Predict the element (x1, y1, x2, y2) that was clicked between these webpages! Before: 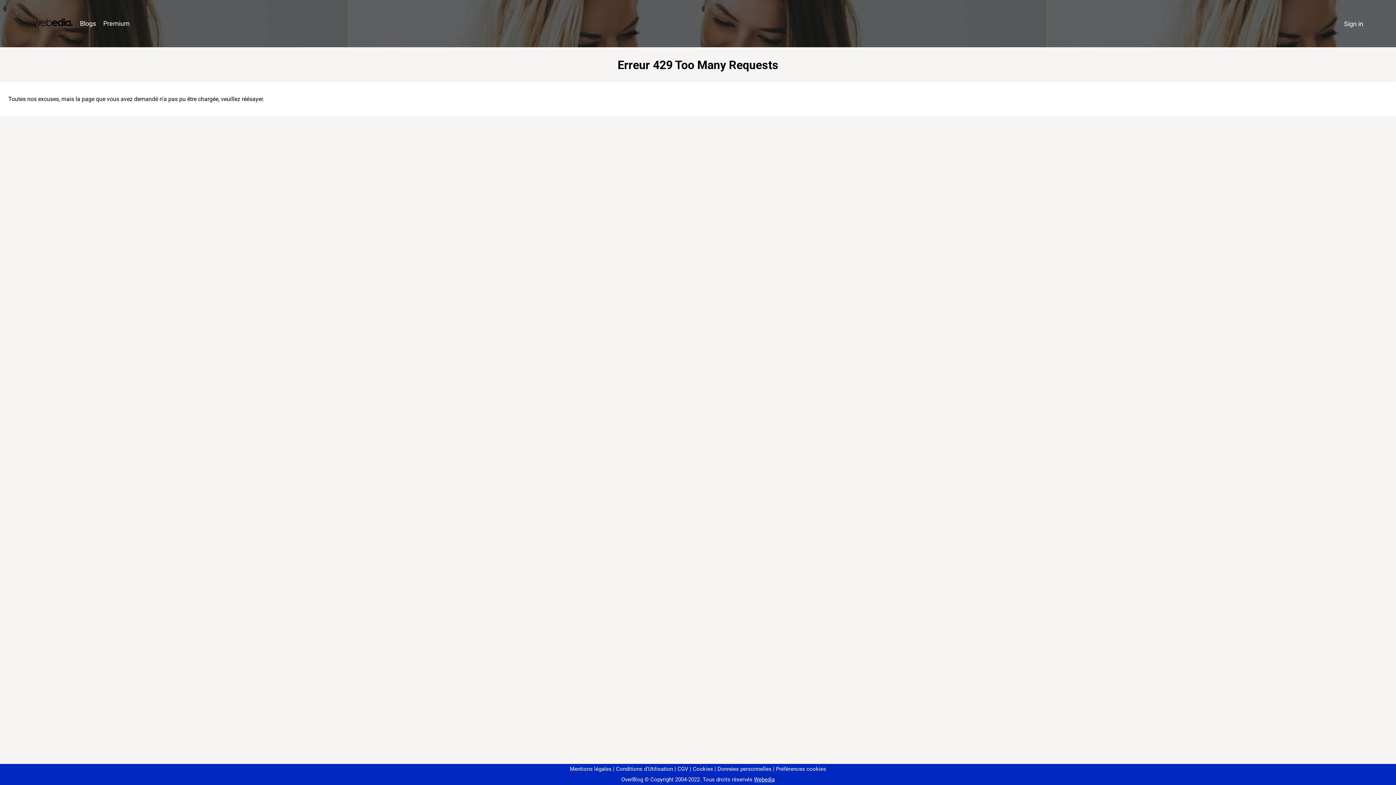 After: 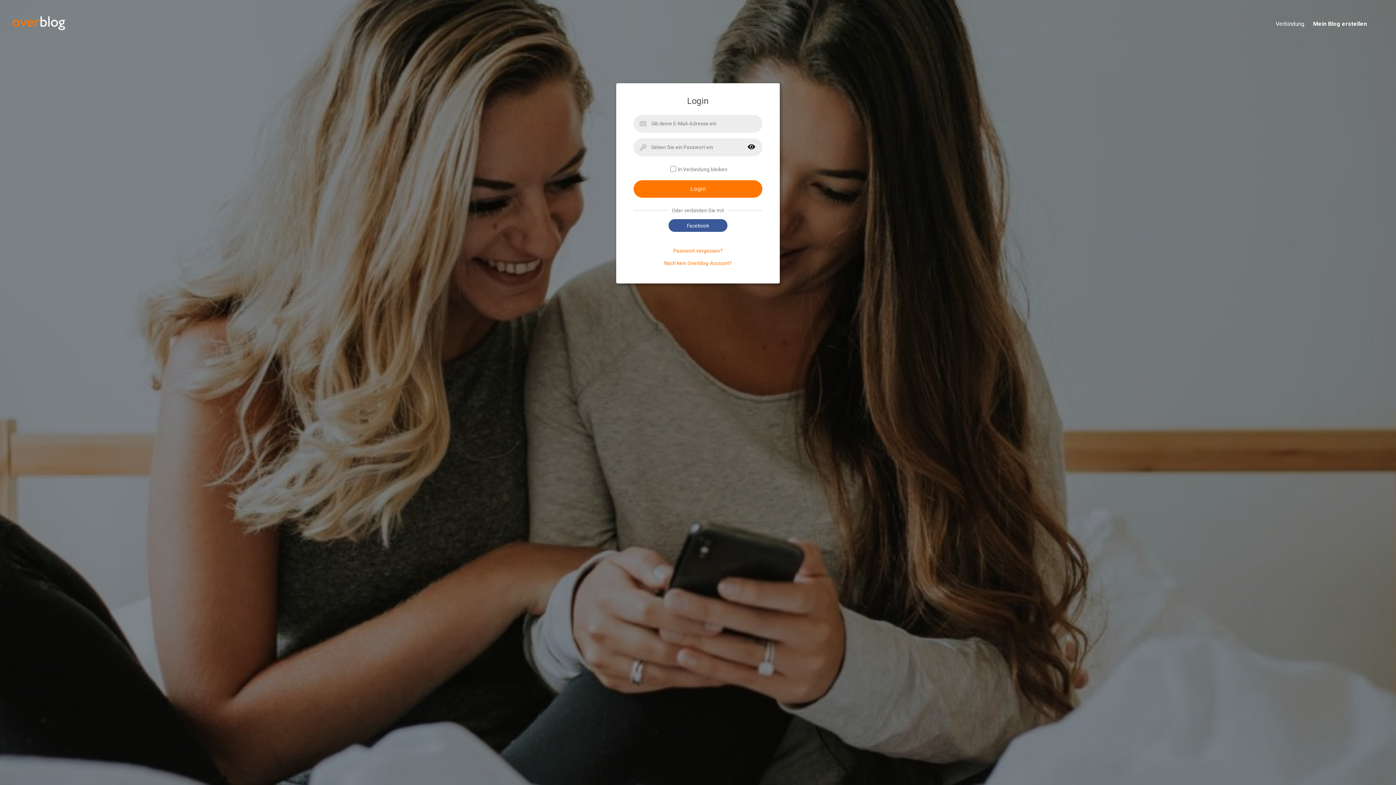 Action: label: Sign in bbox: (1340, 16, 1367, 31)